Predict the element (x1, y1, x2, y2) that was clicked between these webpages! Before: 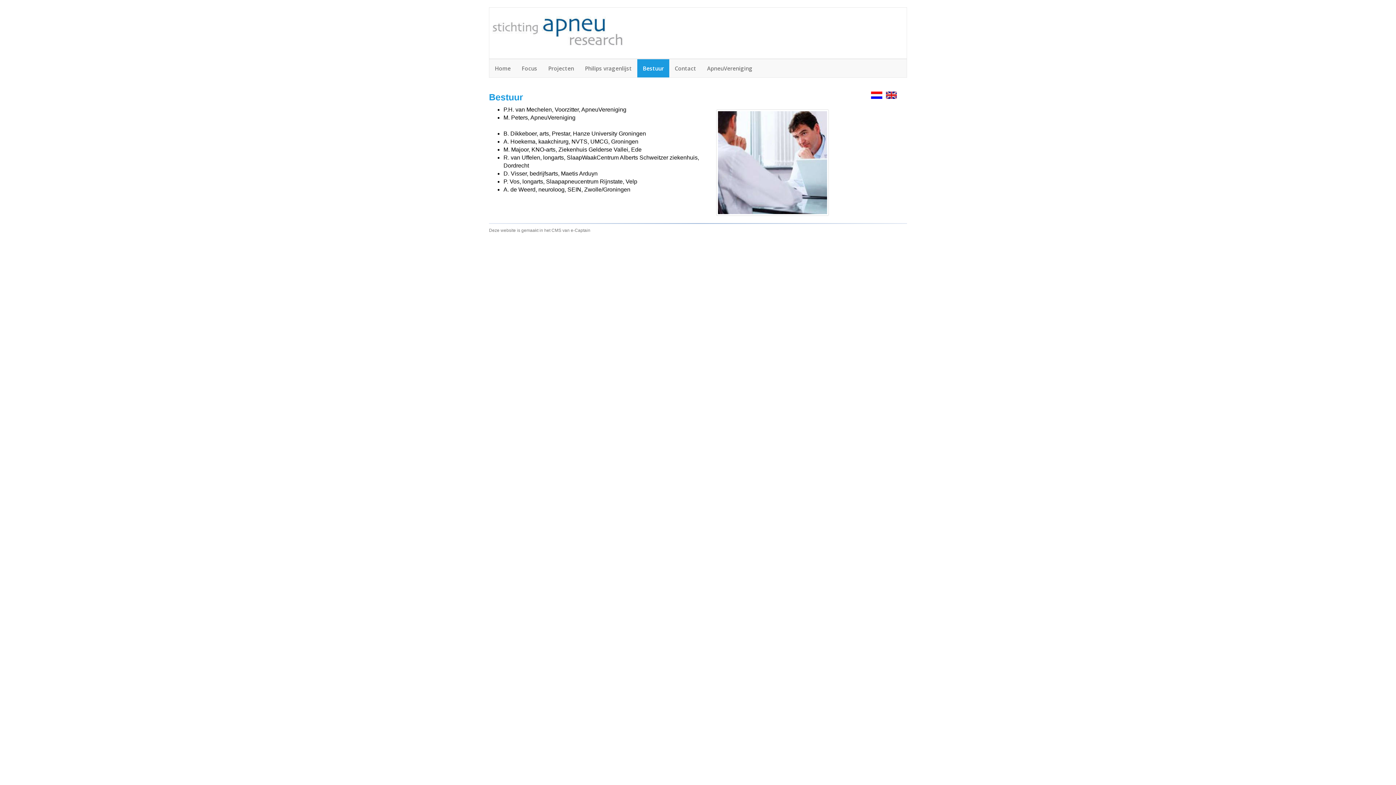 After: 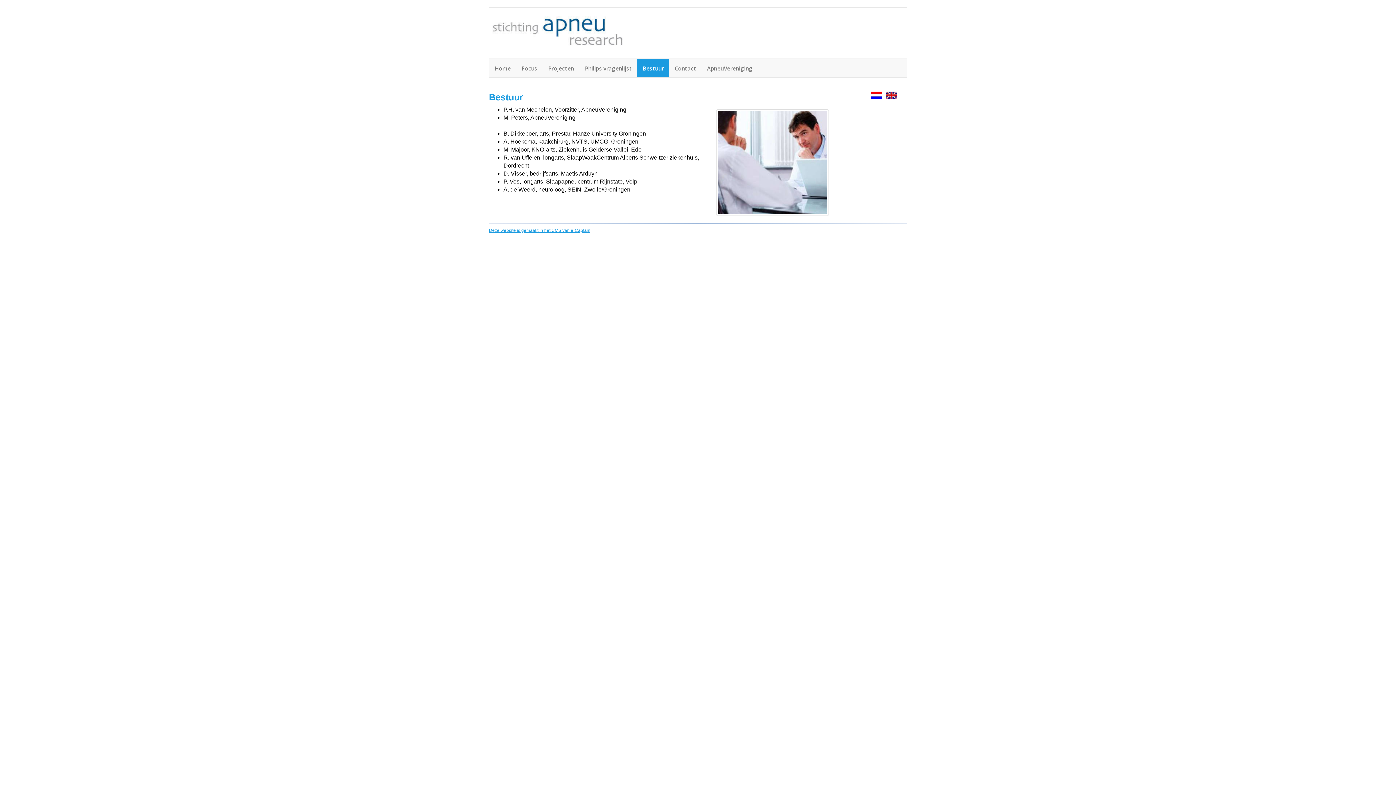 Action: bbox: (489, 228, 590, 233) label: Deze website is gemaakt in het CMS van e-Captain